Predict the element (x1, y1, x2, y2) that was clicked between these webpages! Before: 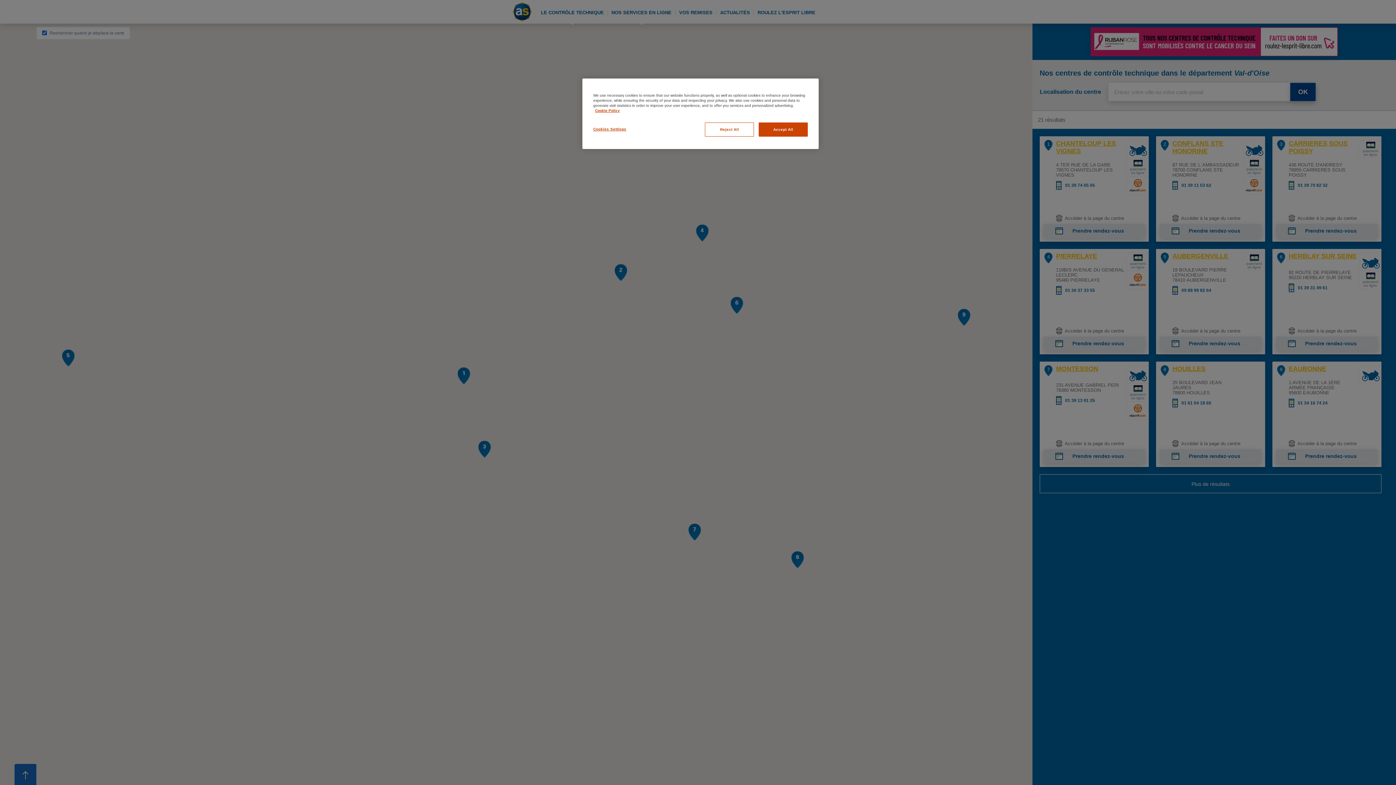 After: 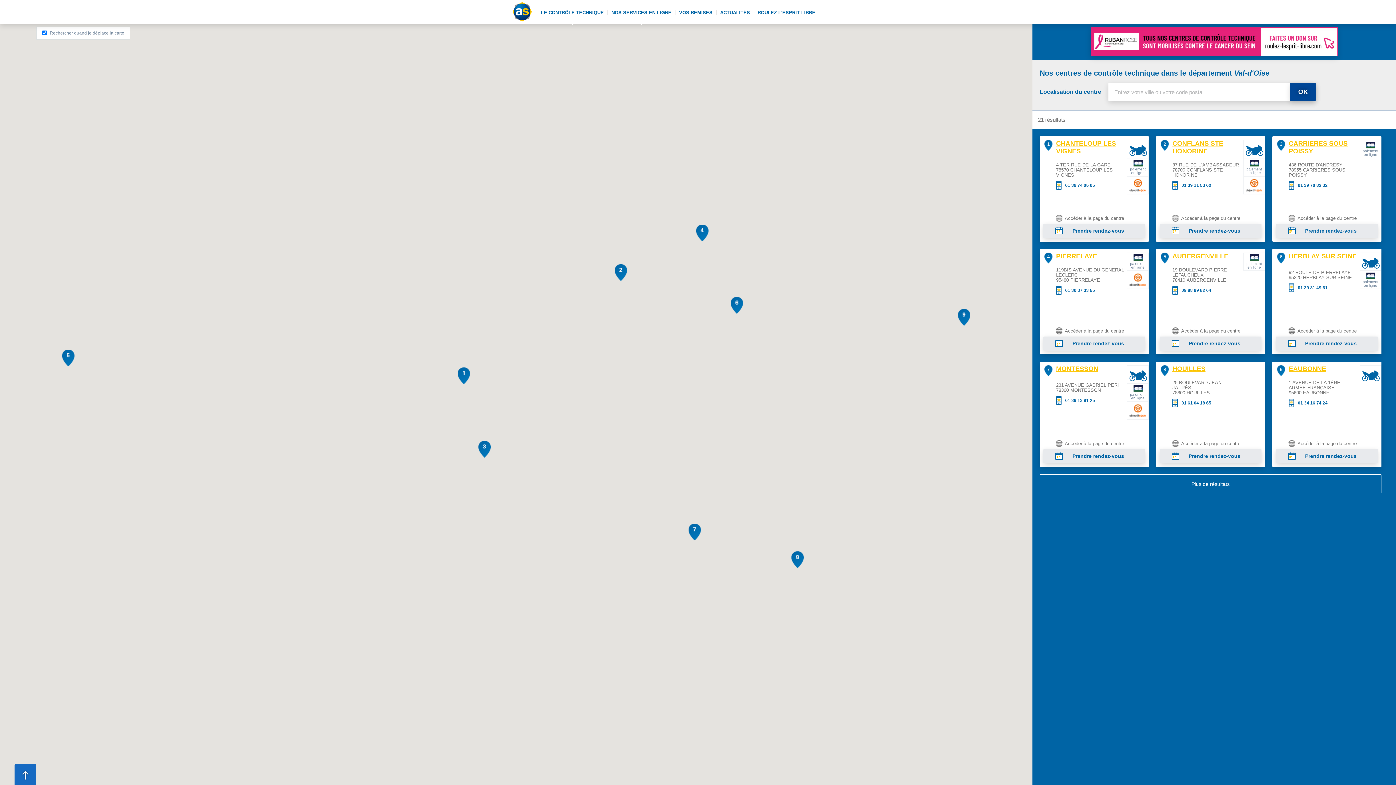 Action: bbox: (758, 122, 808, 136) label: Accept All